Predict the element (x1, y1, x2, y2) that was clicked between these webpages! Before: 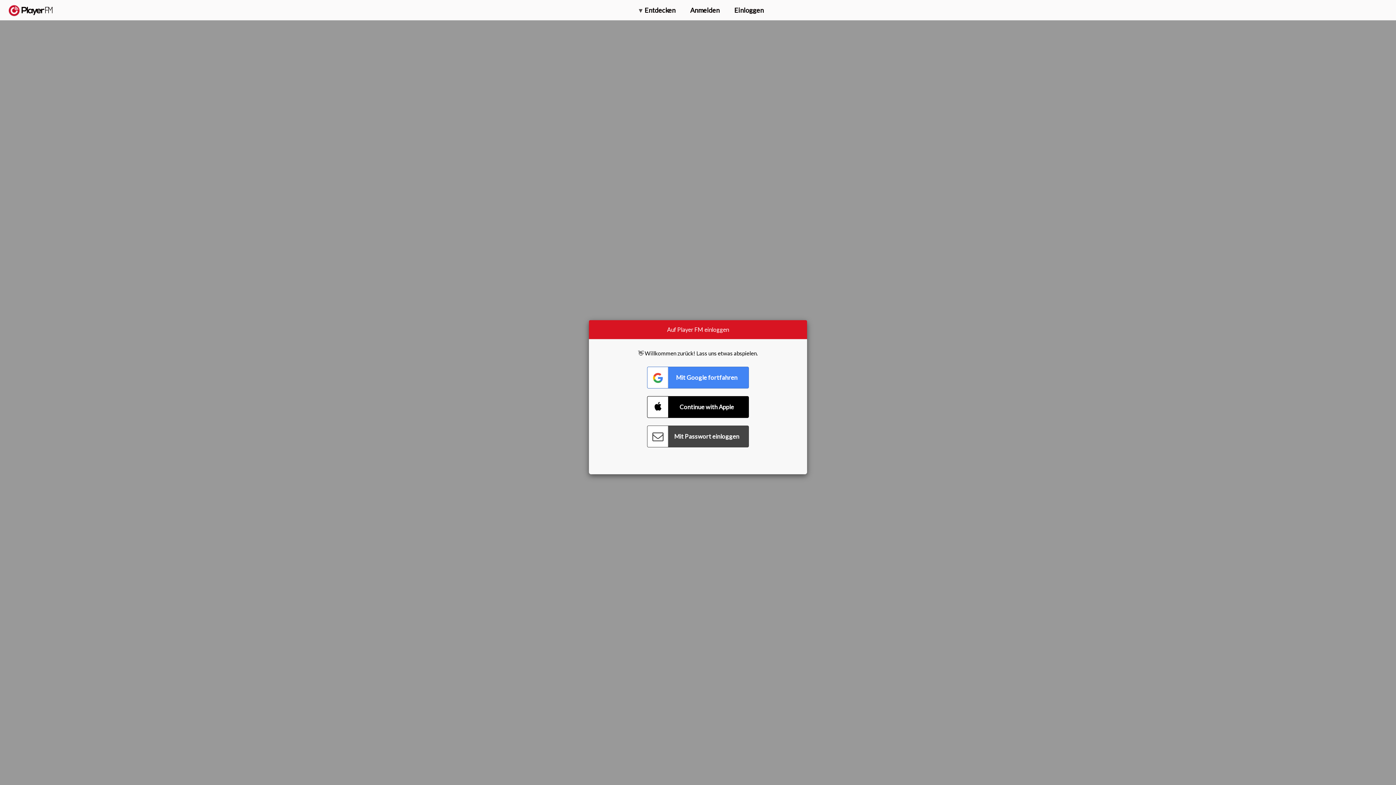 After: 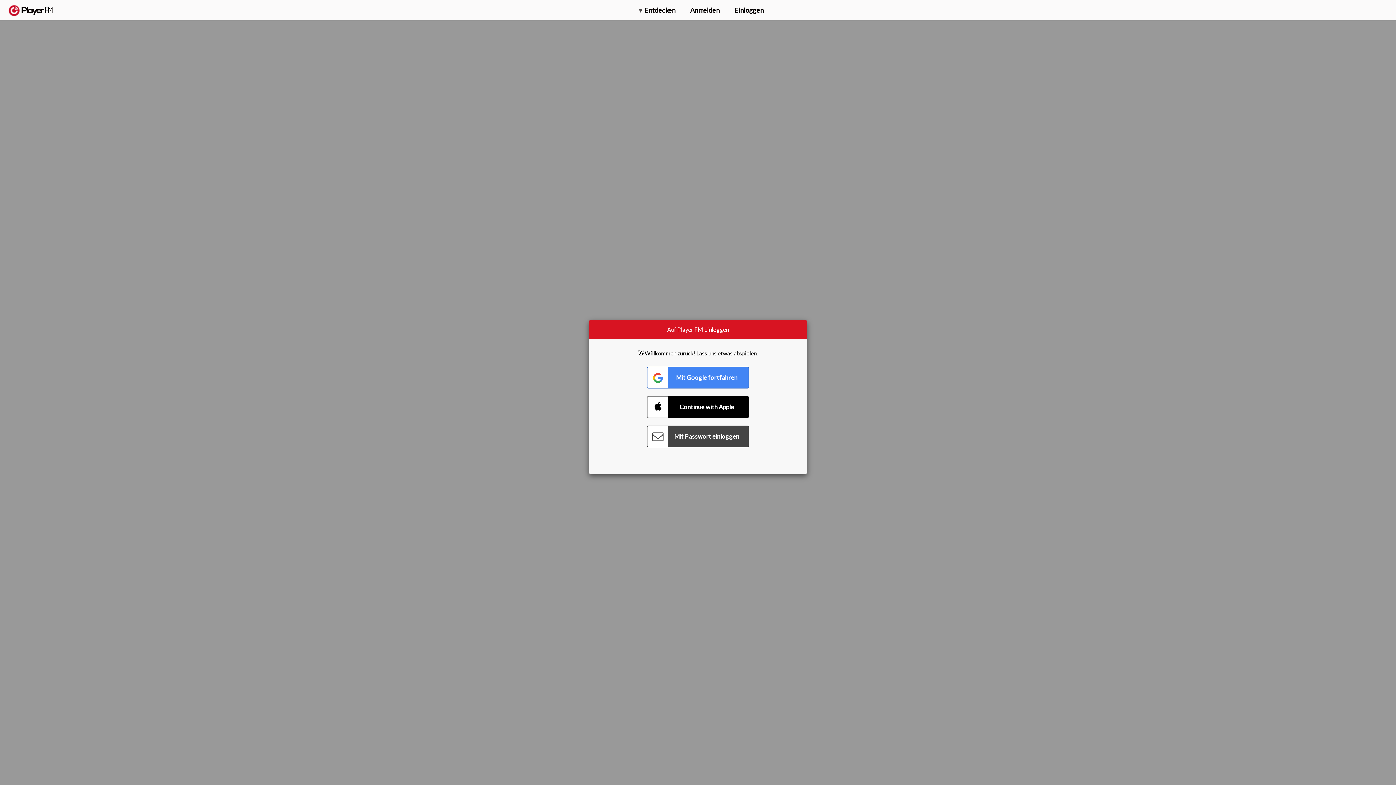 Action: bbox: (1375, 5, 1382, 13) label: Menu launcher